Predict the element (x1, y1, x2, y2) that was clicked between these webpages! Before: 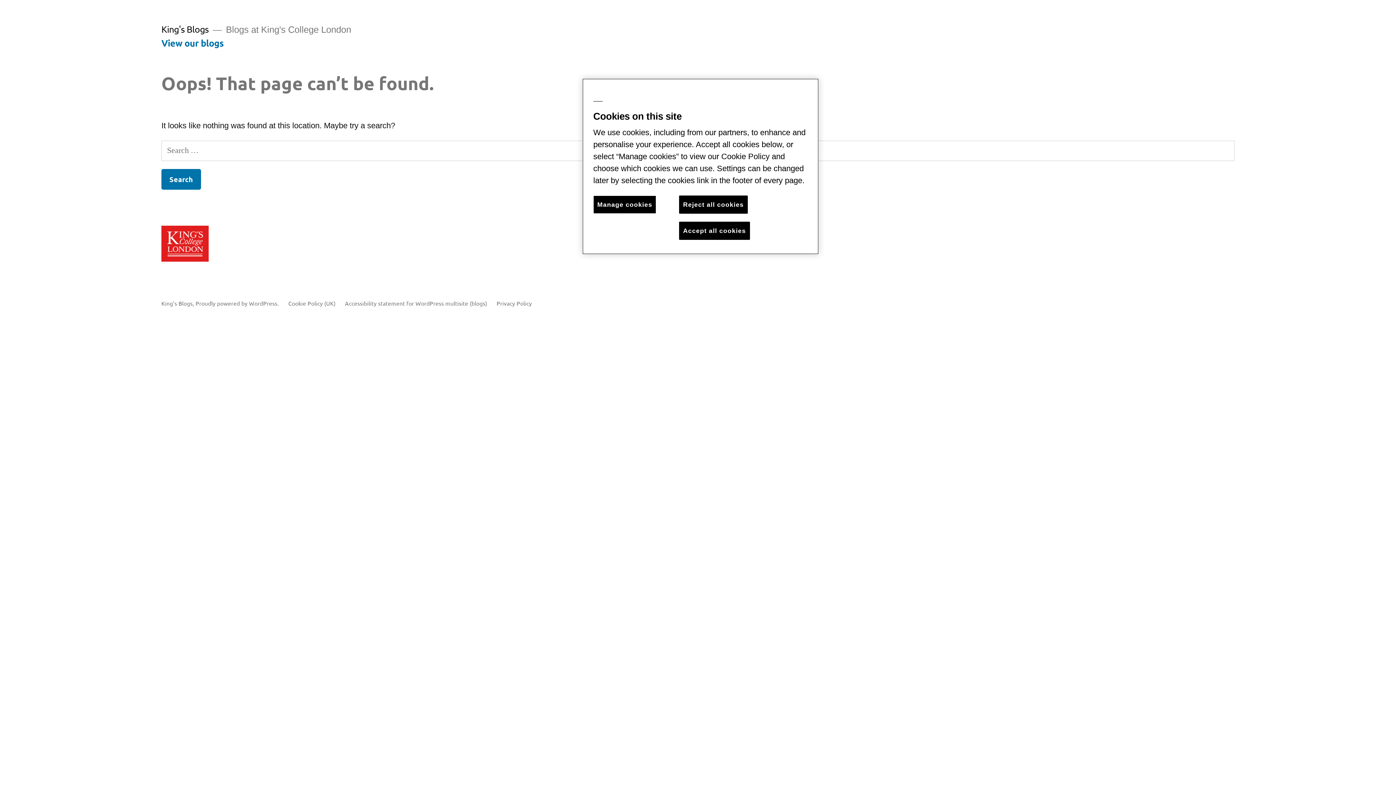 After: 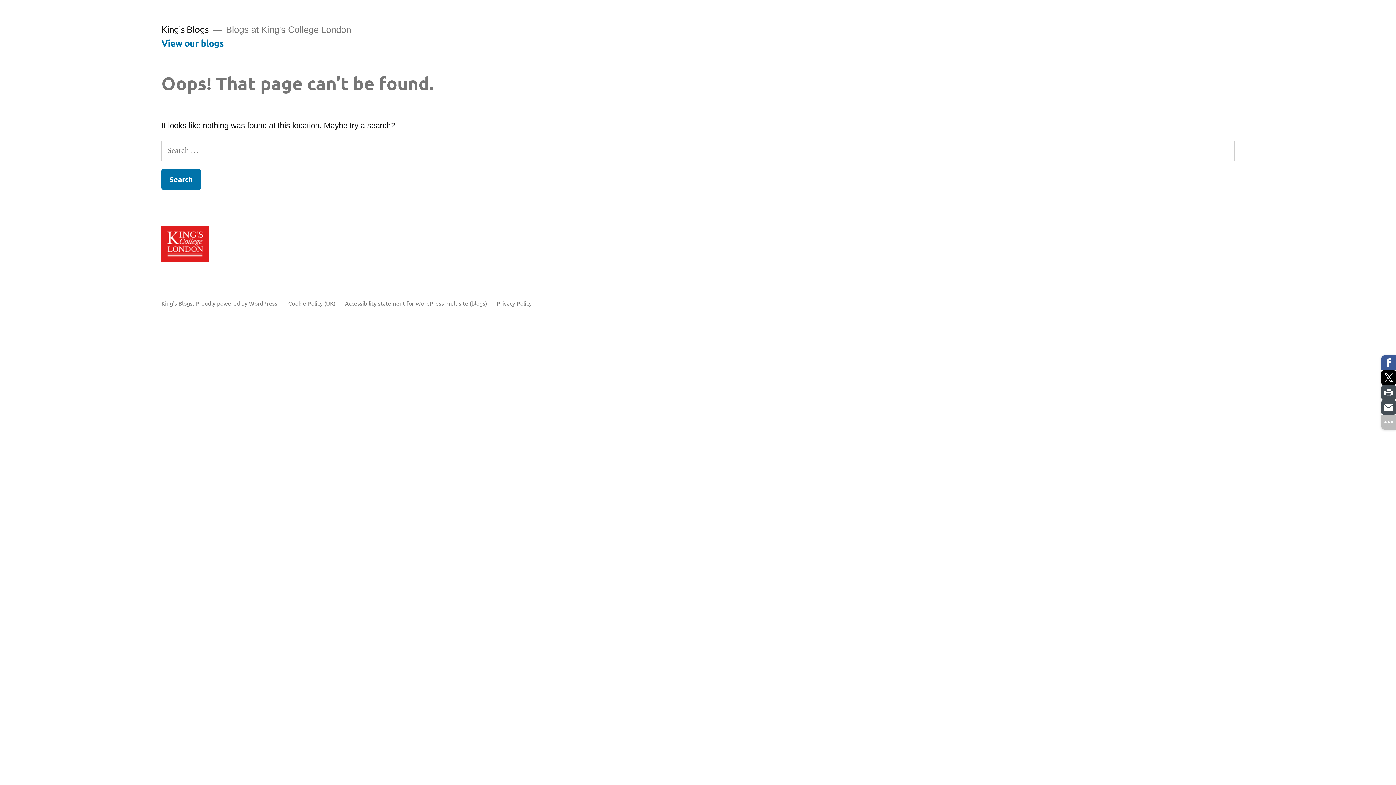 Action: label: Accept all cookies bbox: (679, 221, 750, 240)